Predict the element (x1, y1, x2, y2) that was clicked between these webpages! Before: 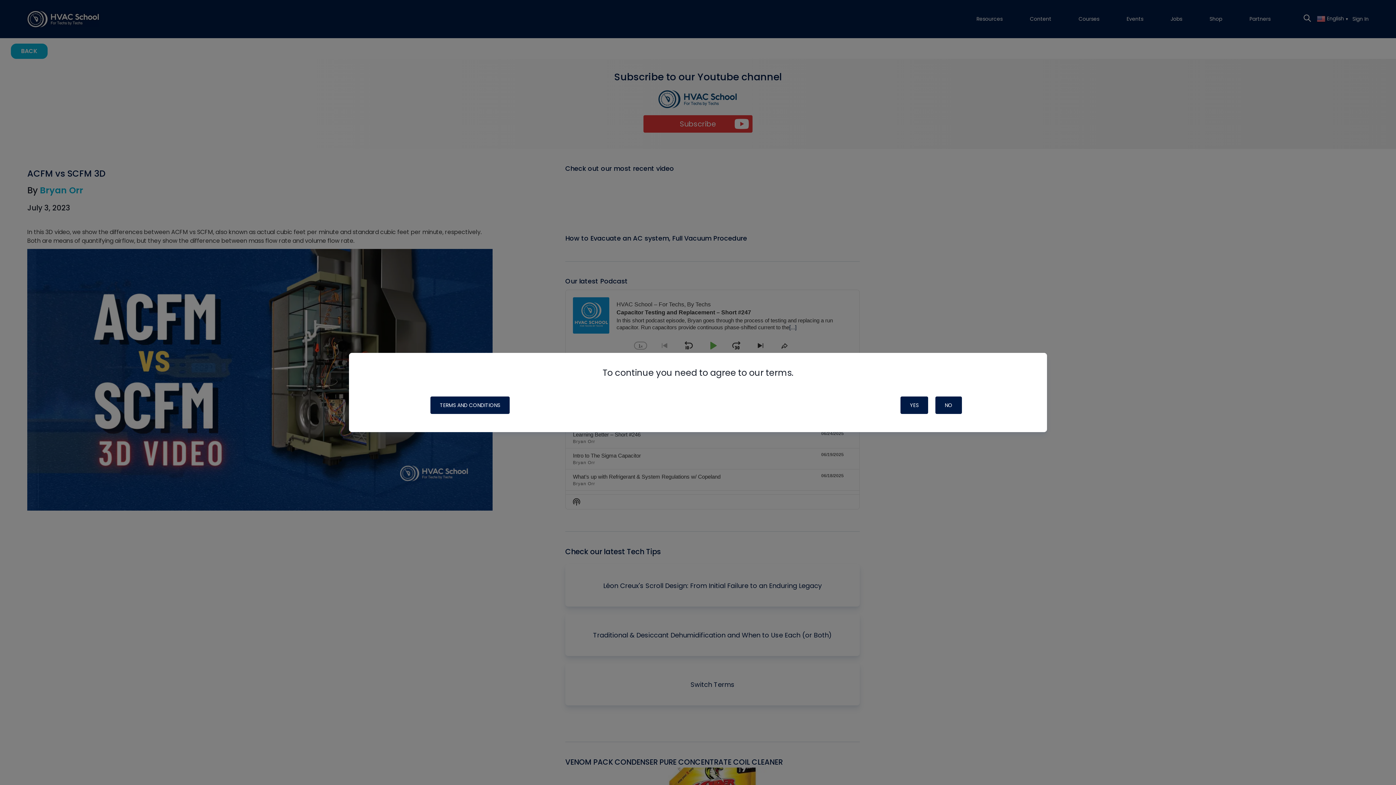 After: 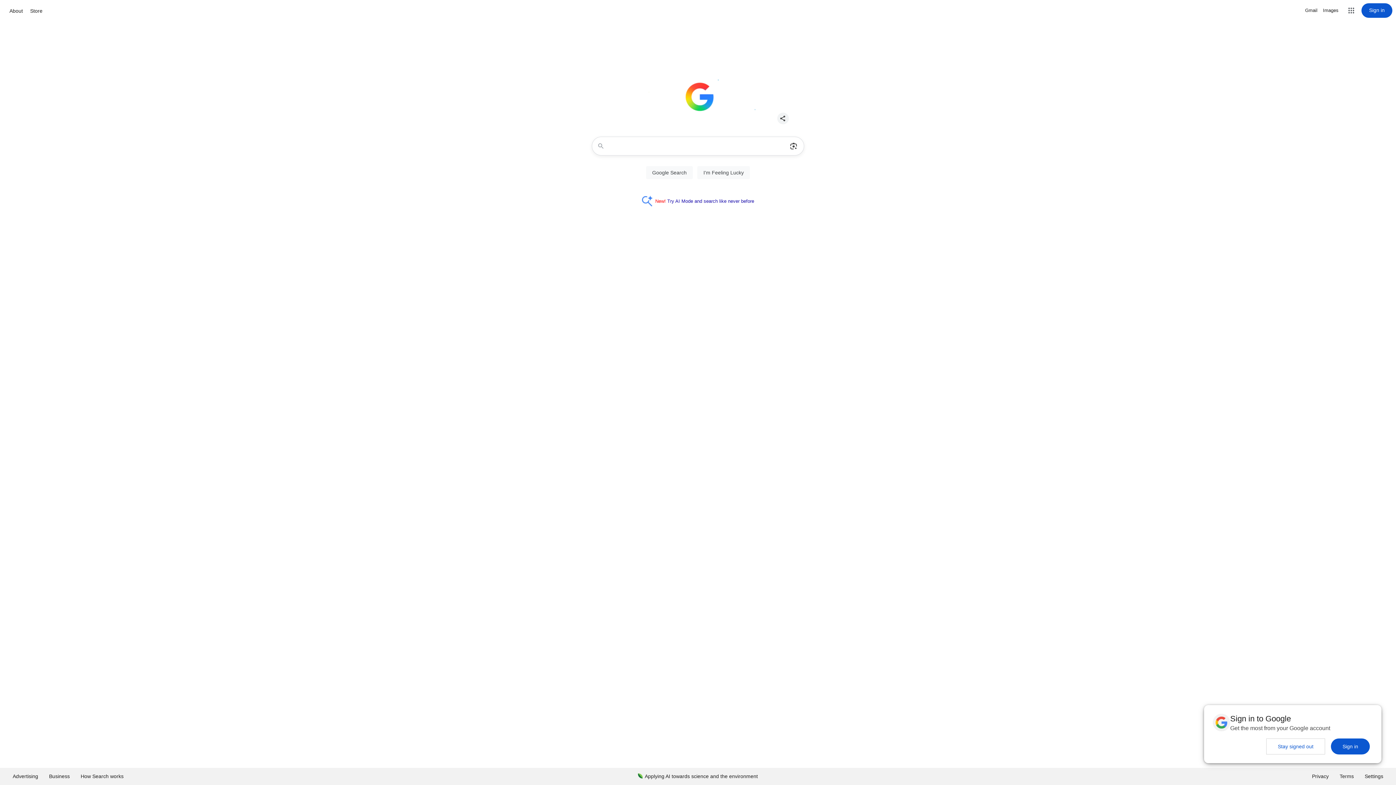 Action: bbox: (935, 396, 962, 414) label: NO